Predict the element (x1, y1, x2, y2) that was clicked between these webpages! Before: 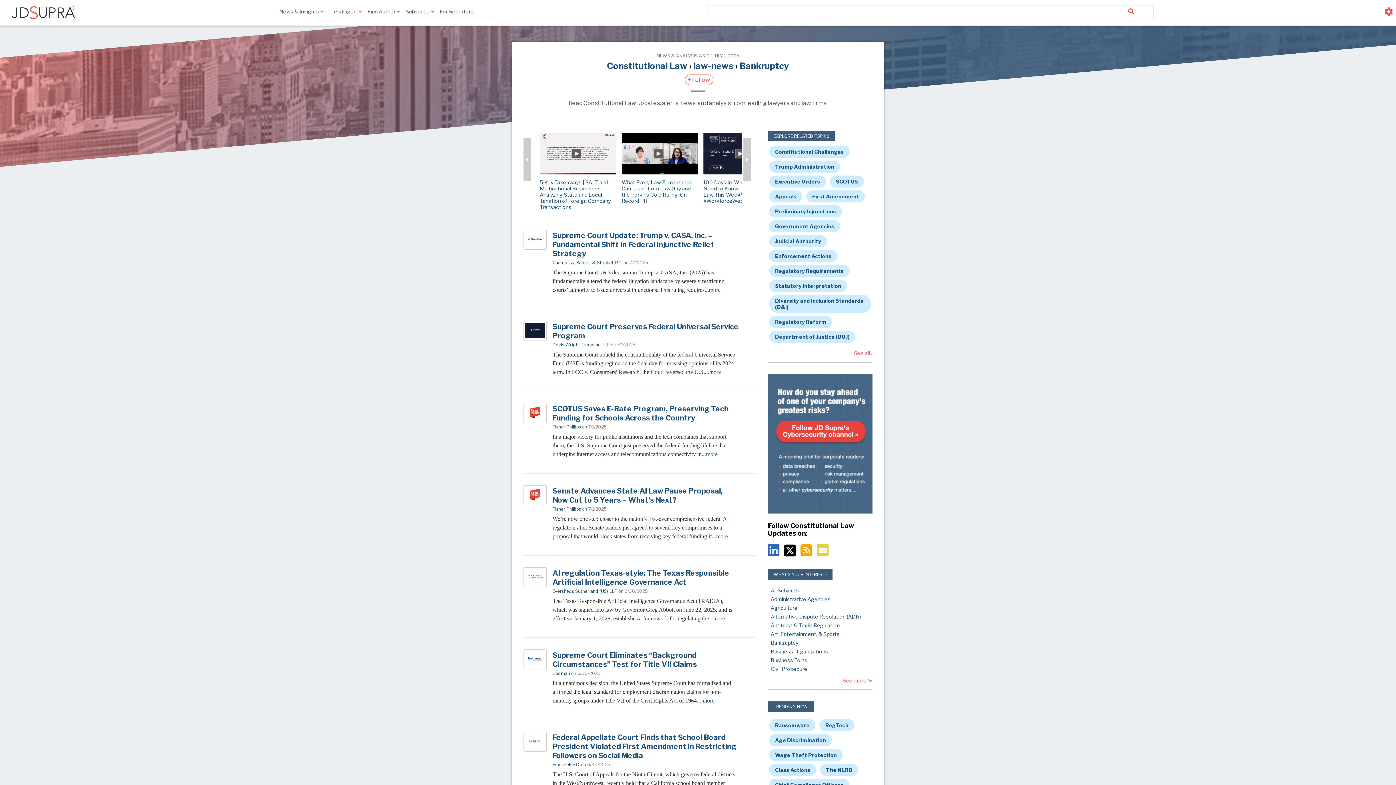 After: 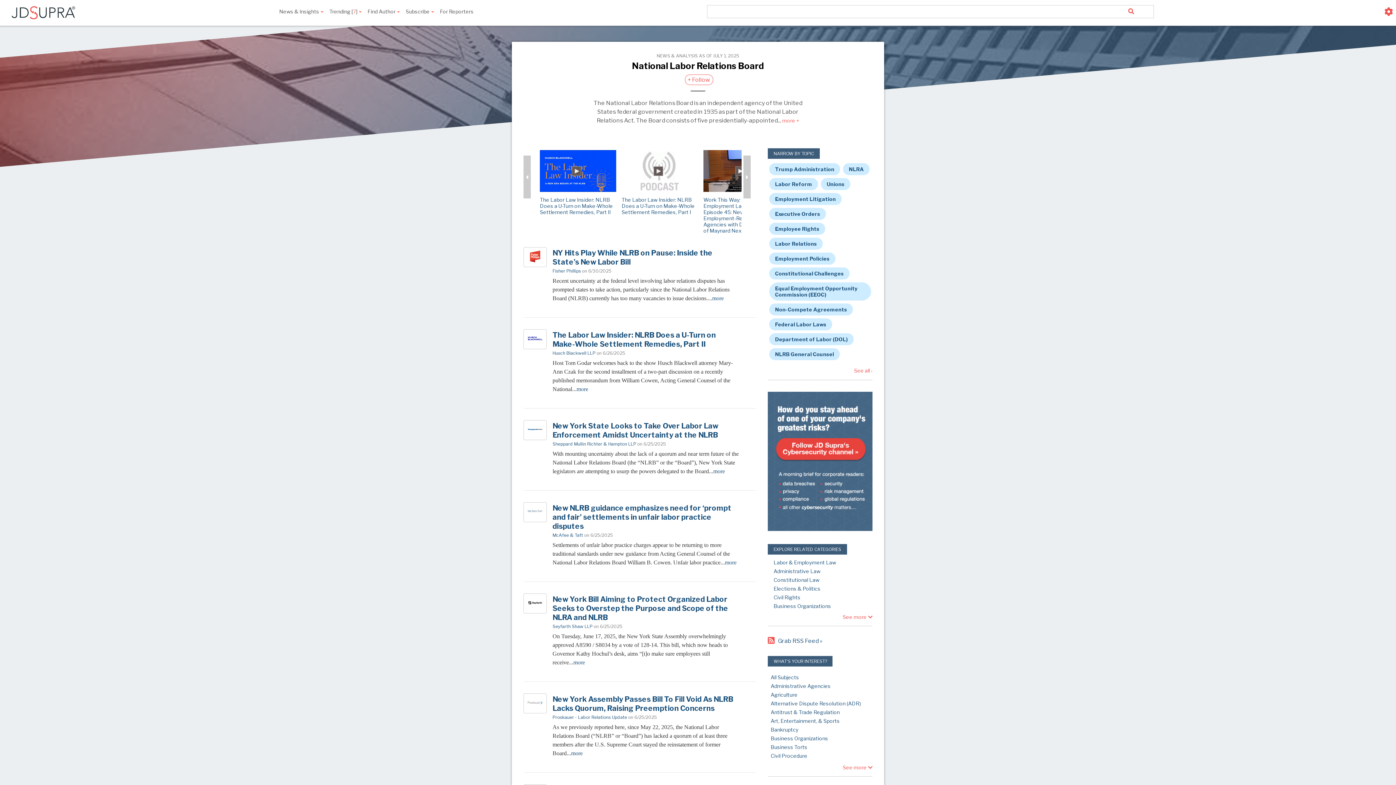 Action: bbox: (820, 764, 858, 776) label: The NLRB